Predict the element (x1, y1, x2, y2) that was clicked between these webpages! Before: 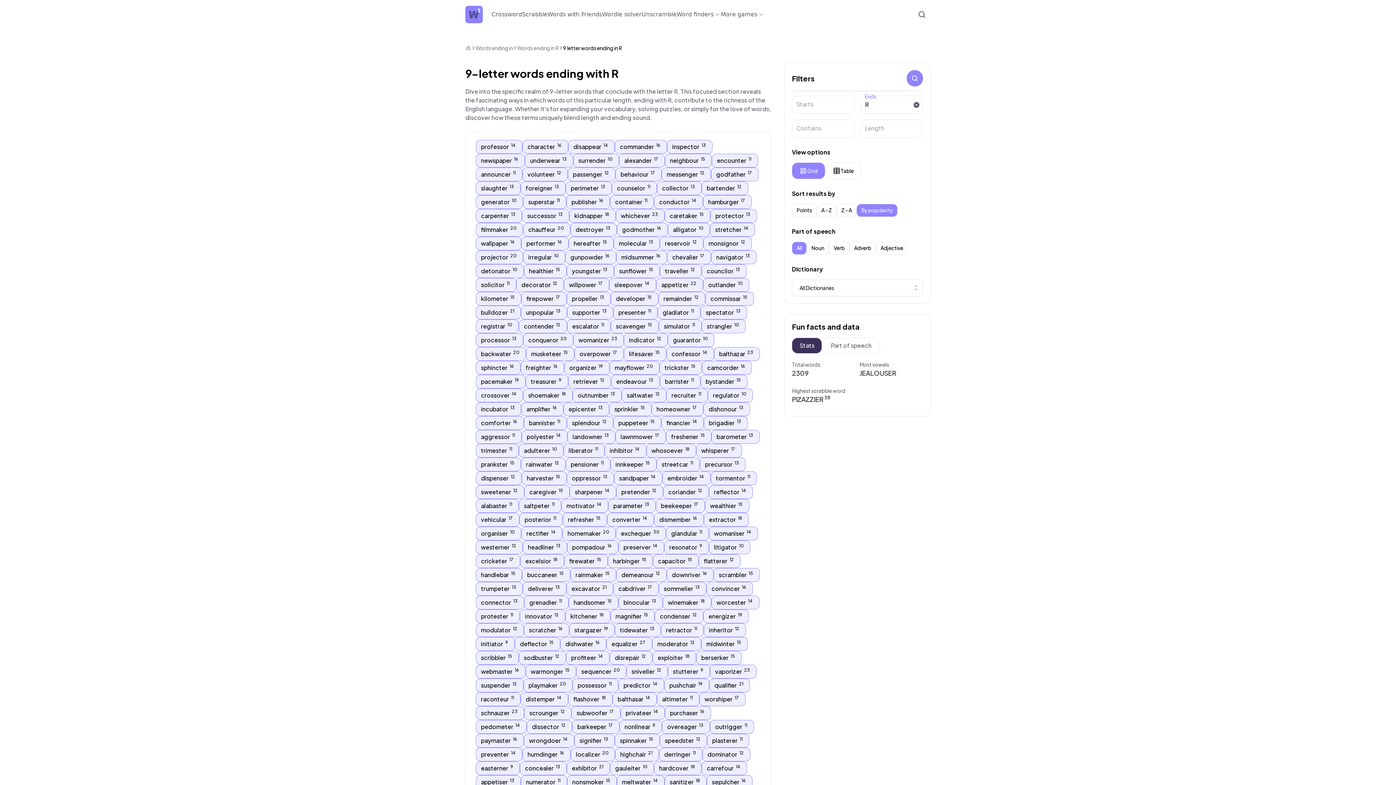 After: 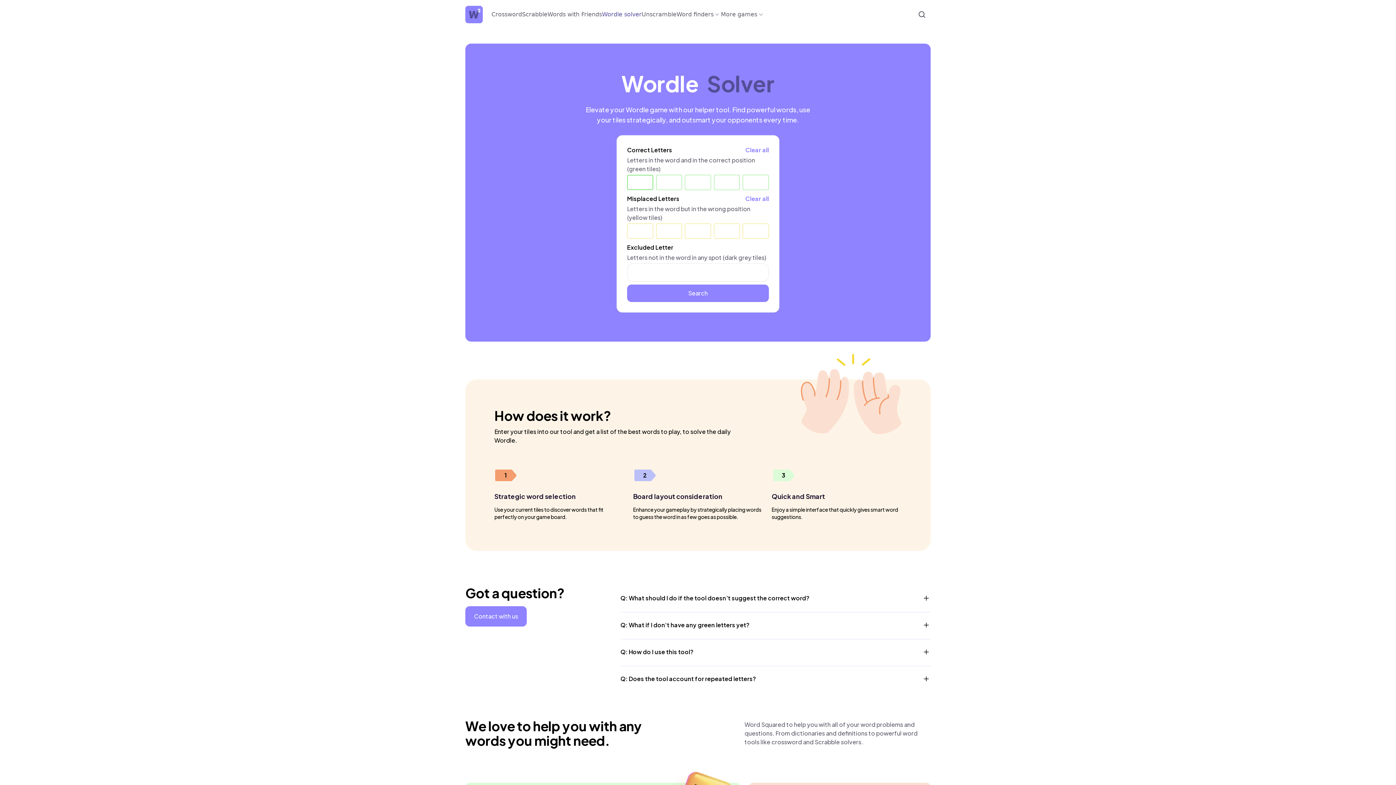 Action: label: Wordle solver bbox: (602, 10, 641, 18)